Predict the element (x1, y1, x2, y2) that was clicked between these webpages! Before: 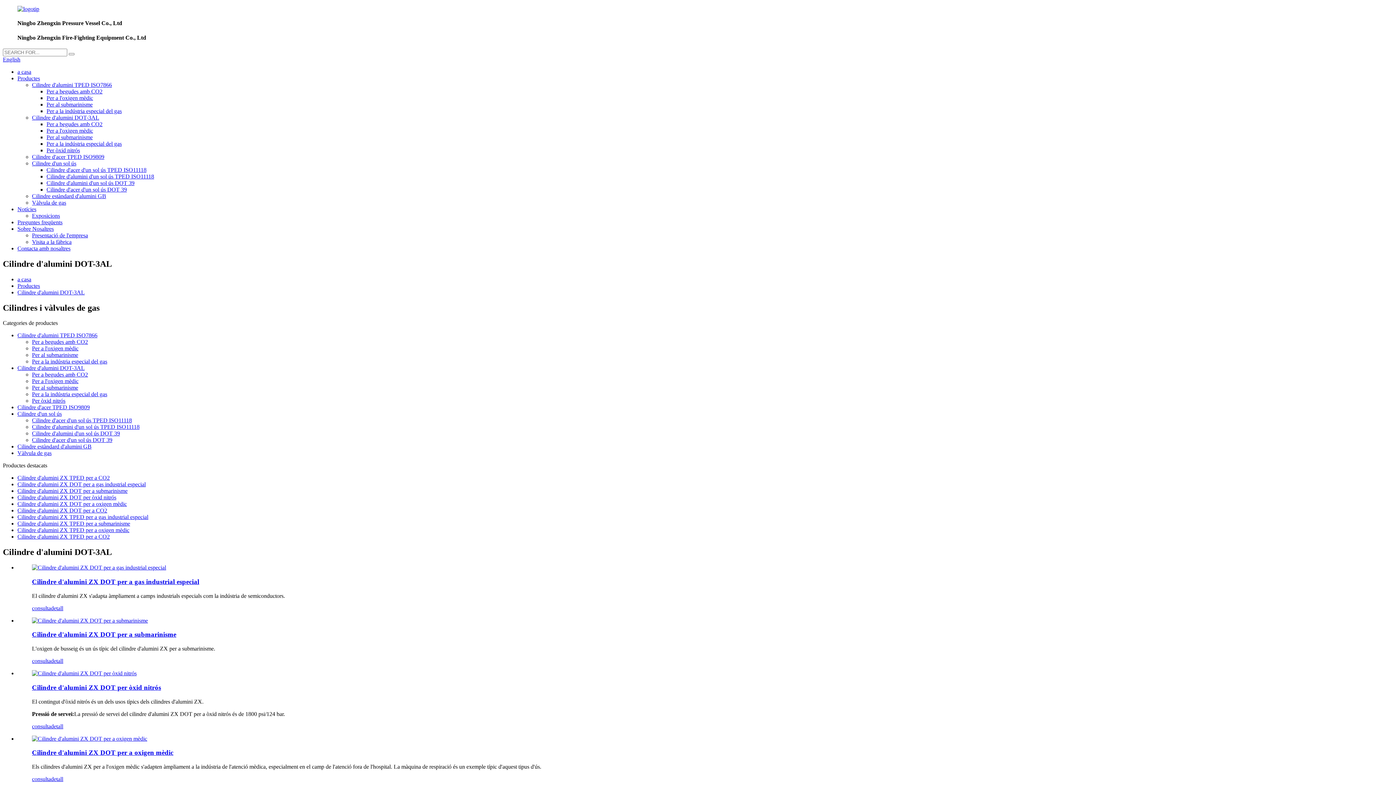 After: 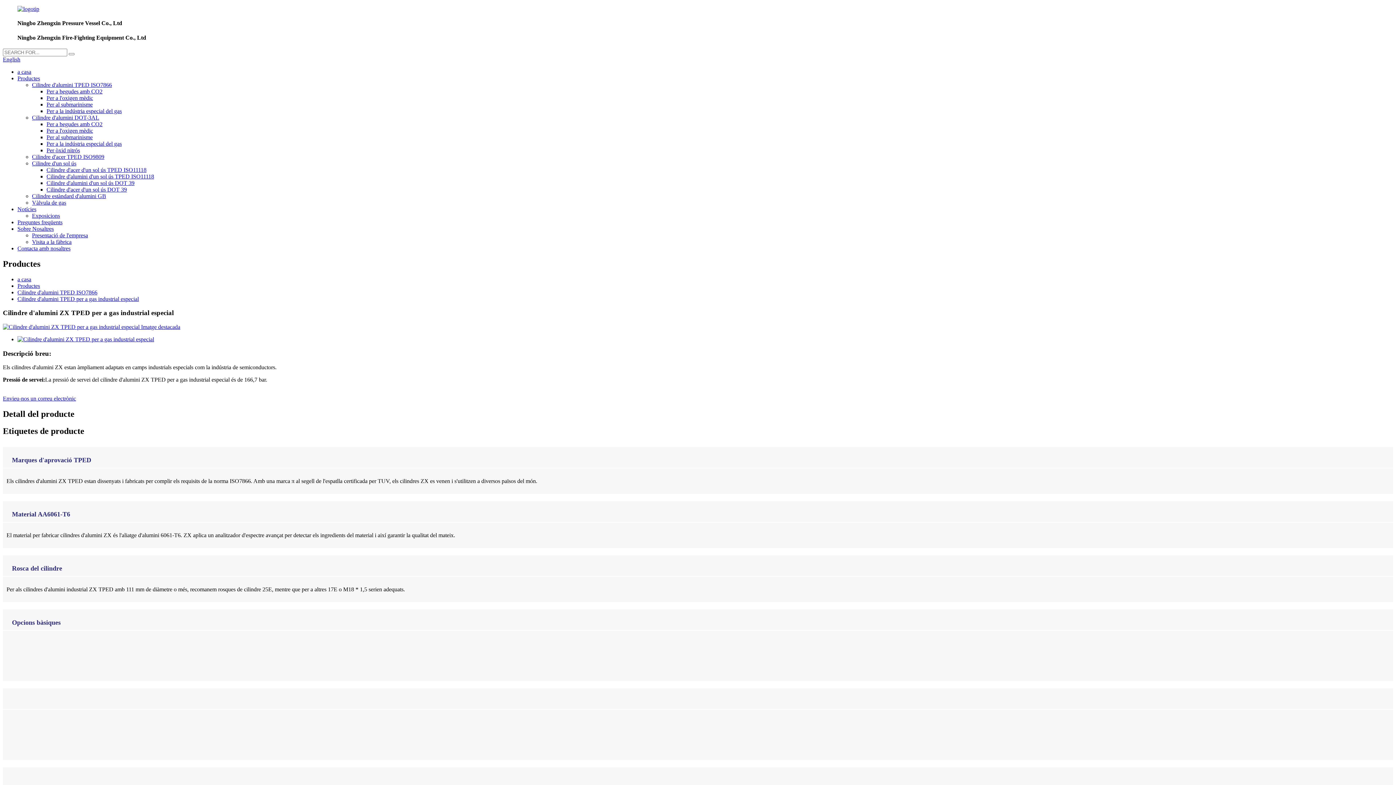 Action: label: Per a la indústria especial del gas bbox: (46, 107, 121, 114)